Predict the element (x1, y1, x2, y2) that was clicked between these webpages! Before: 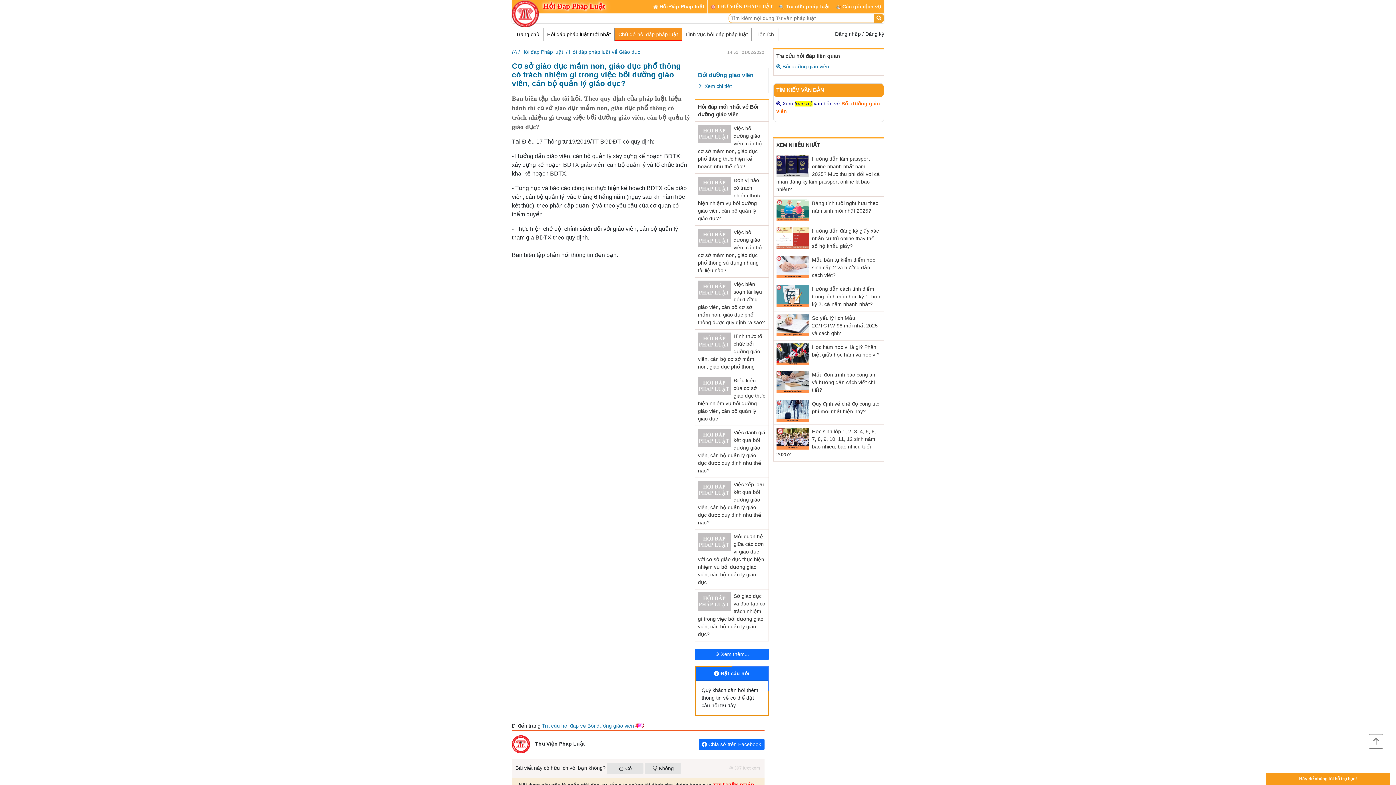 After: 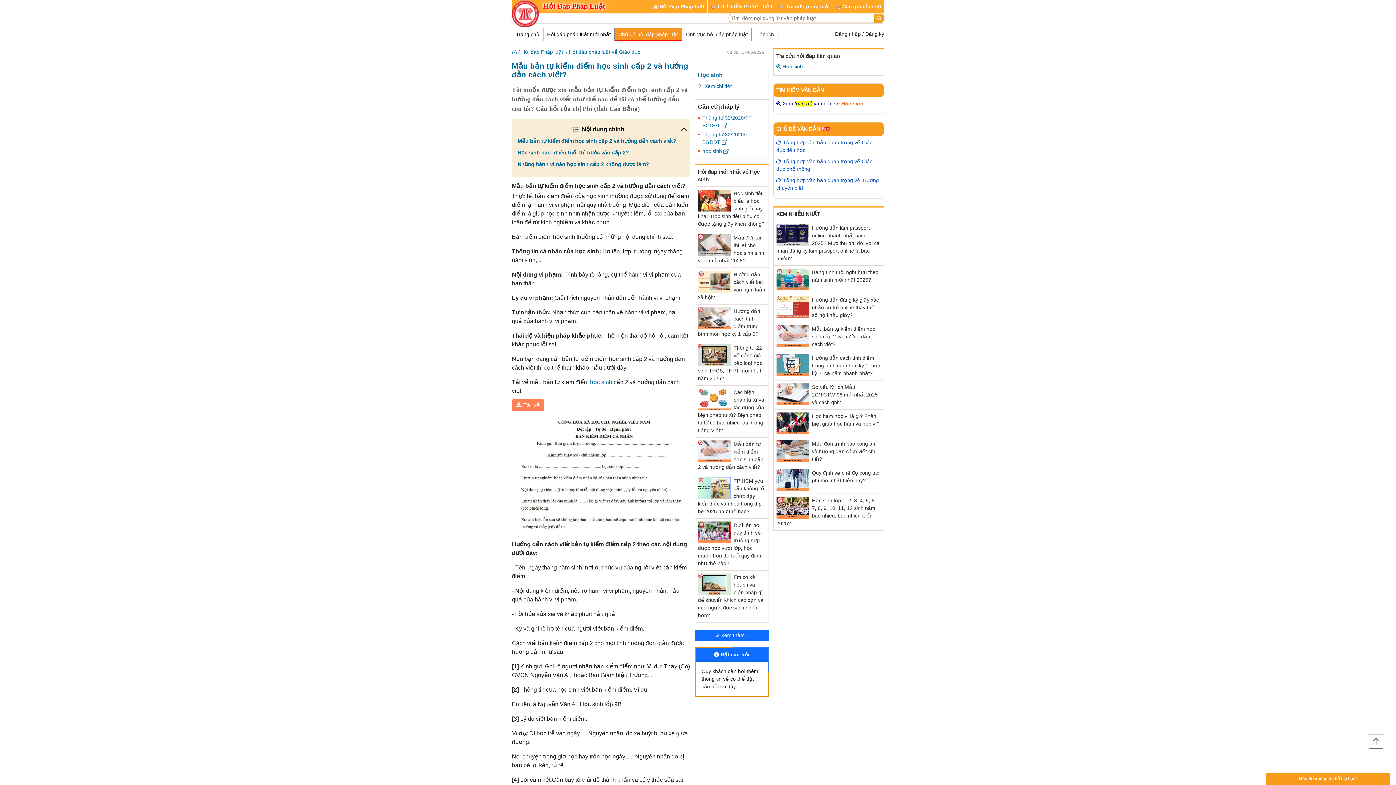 Action: bbox: (773, 253, 883, 282) label: Mẫu bản tự kiểm điểm học sinh cấp 2 và hướng dẫn cách viết?